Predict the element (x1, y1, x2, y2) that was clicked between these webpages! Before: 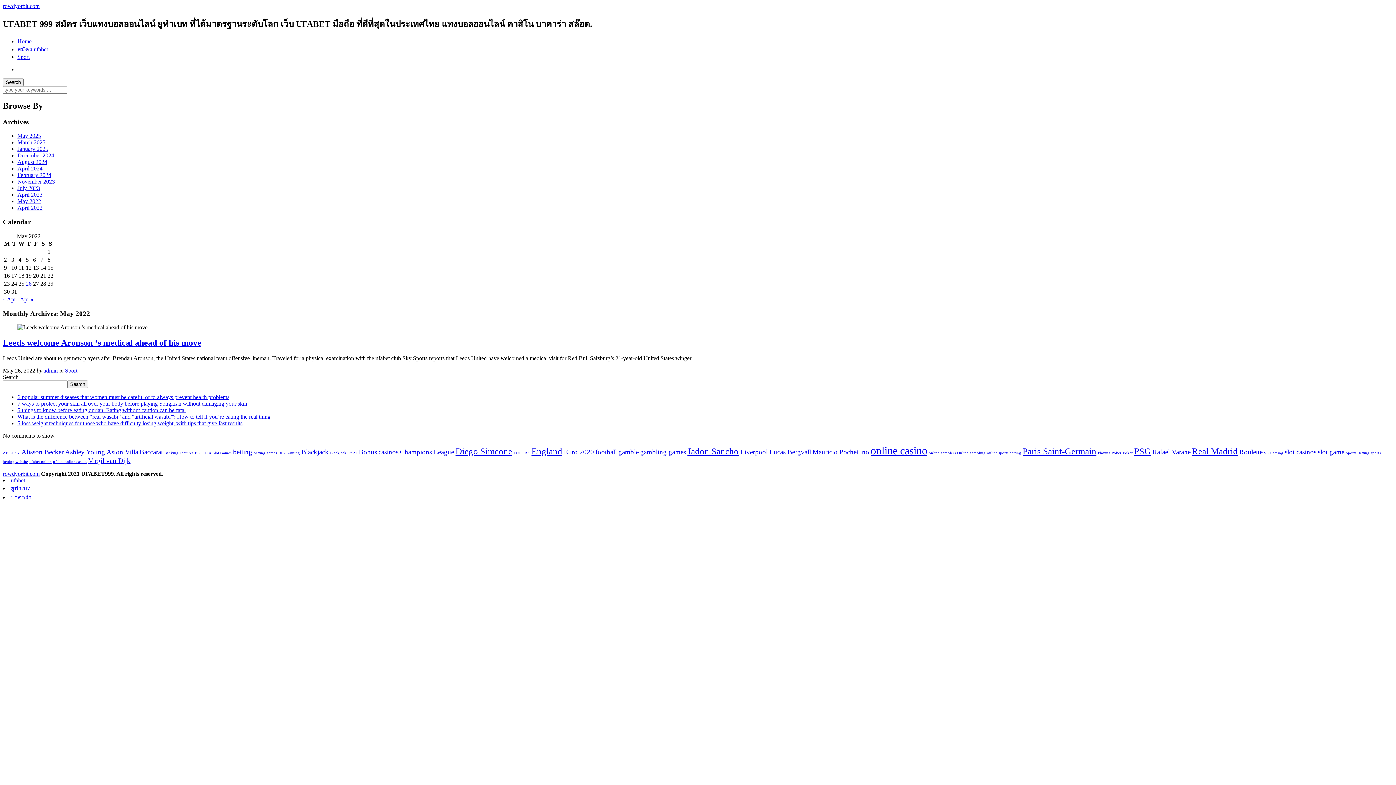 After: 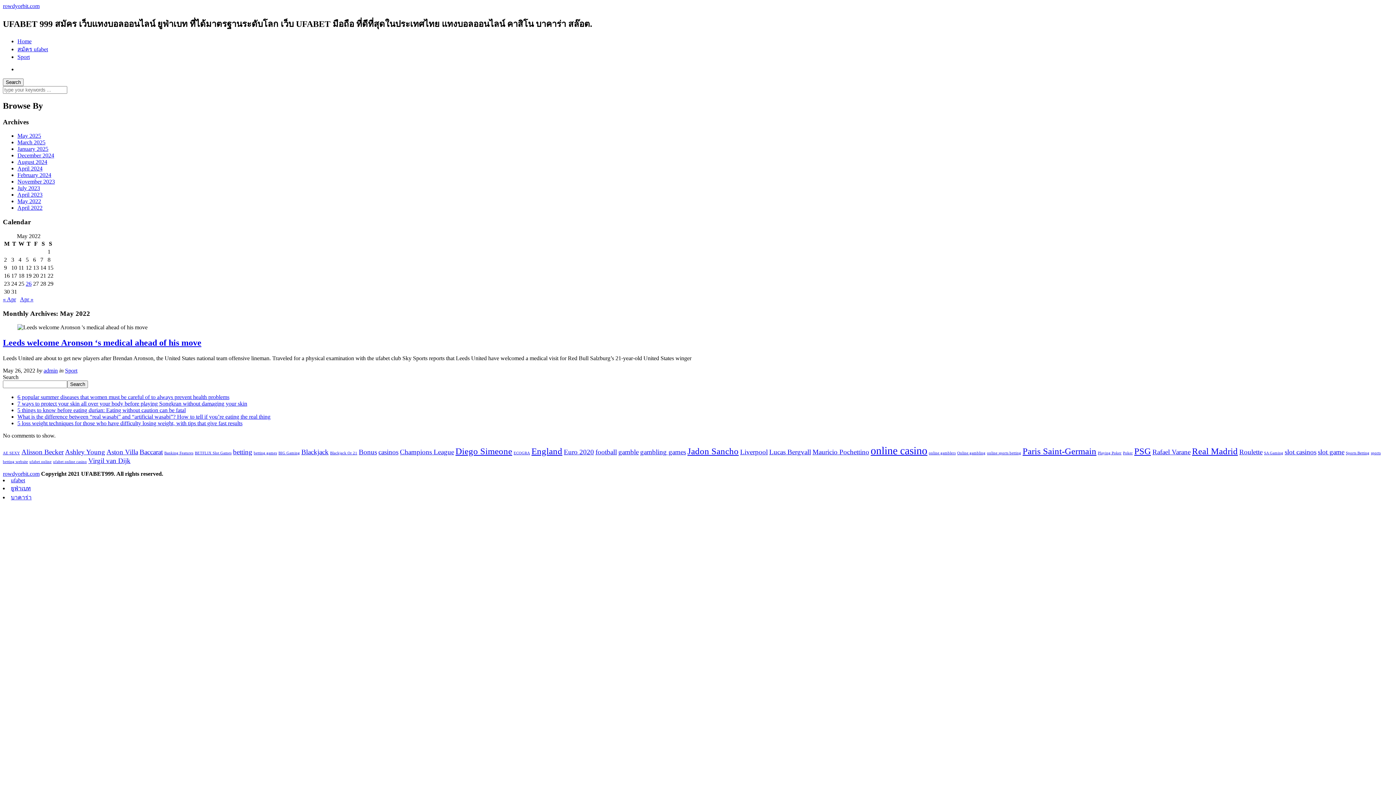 Action: label: ยูฟ่าเบท bbox: (10, 485, 30, 491)